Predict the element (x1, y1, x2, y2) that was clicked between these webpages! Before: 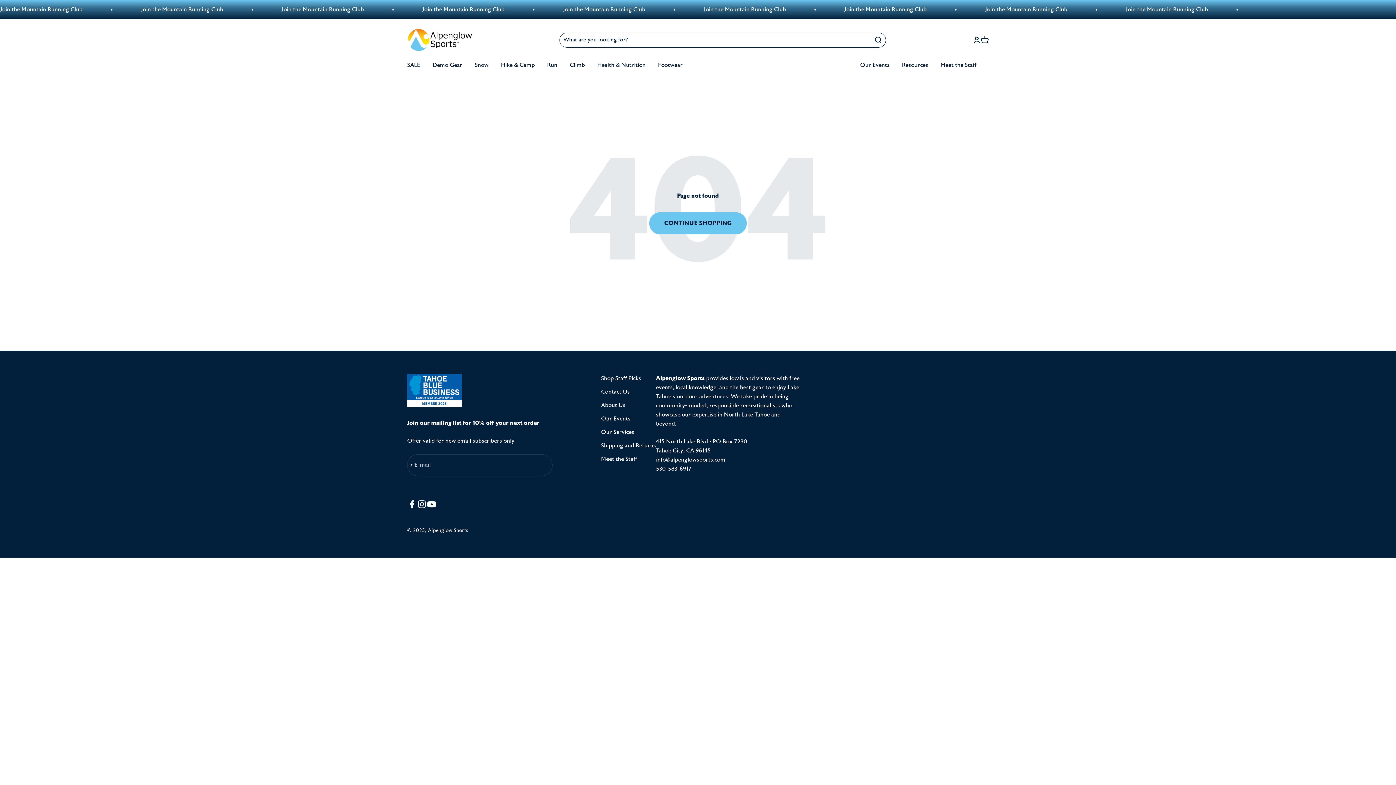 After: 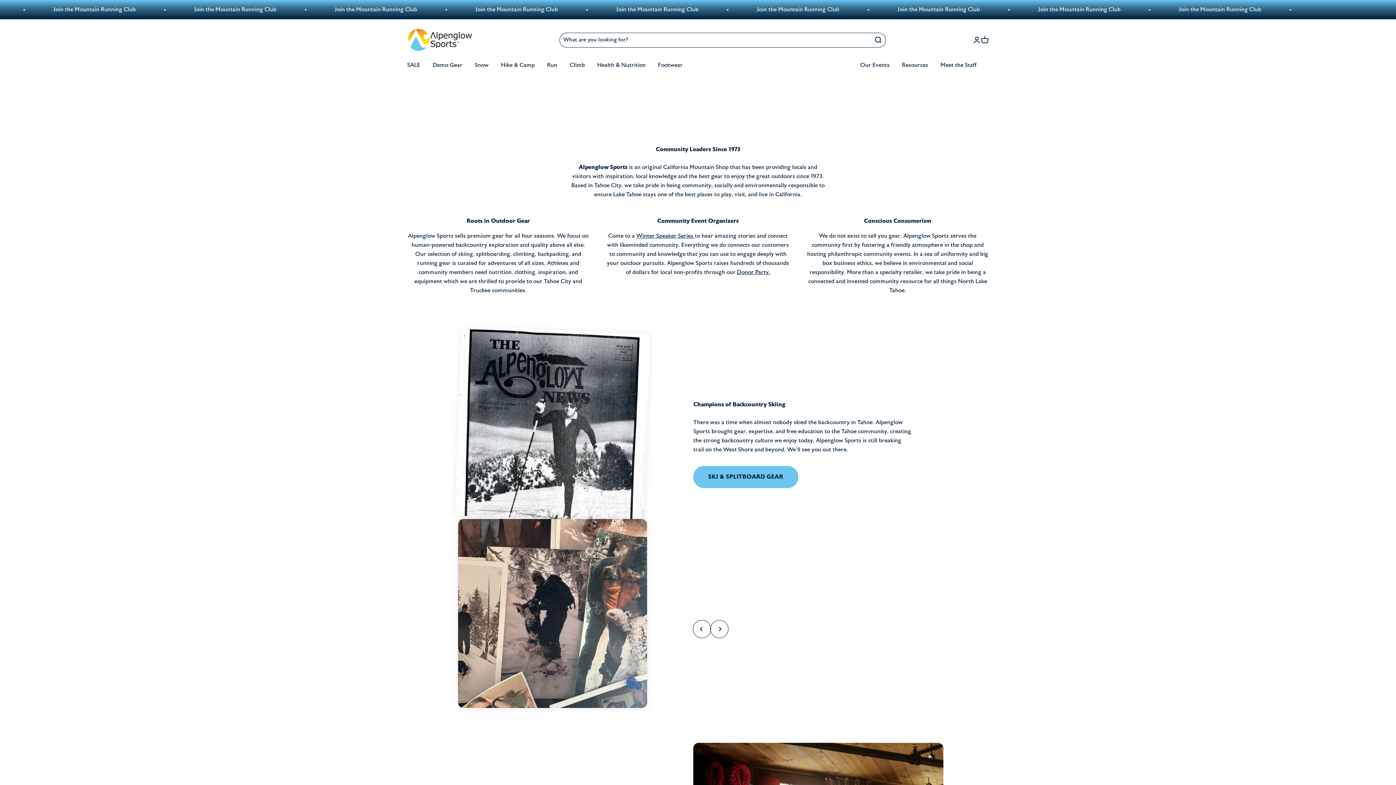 Action: bbox: (601, 401, 625, 410) label: About Us